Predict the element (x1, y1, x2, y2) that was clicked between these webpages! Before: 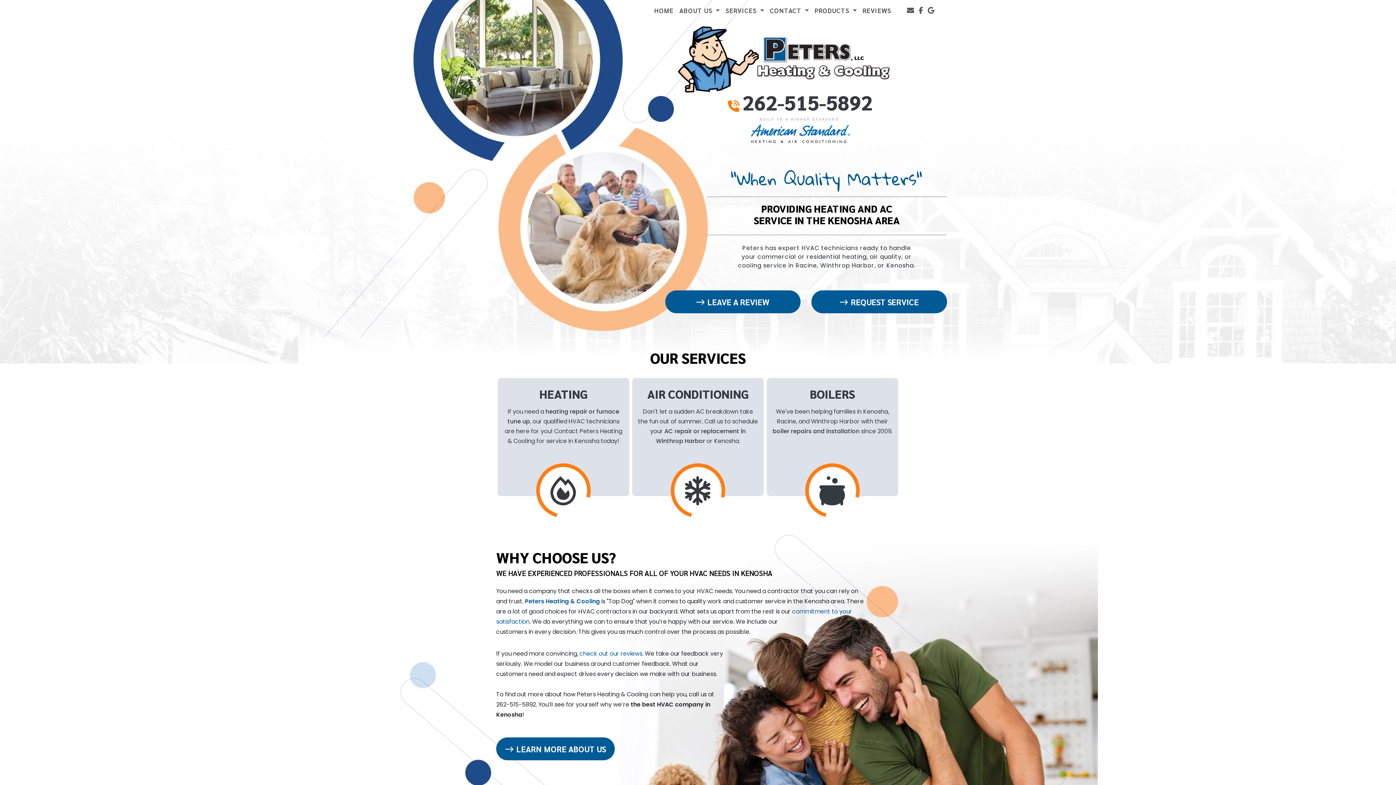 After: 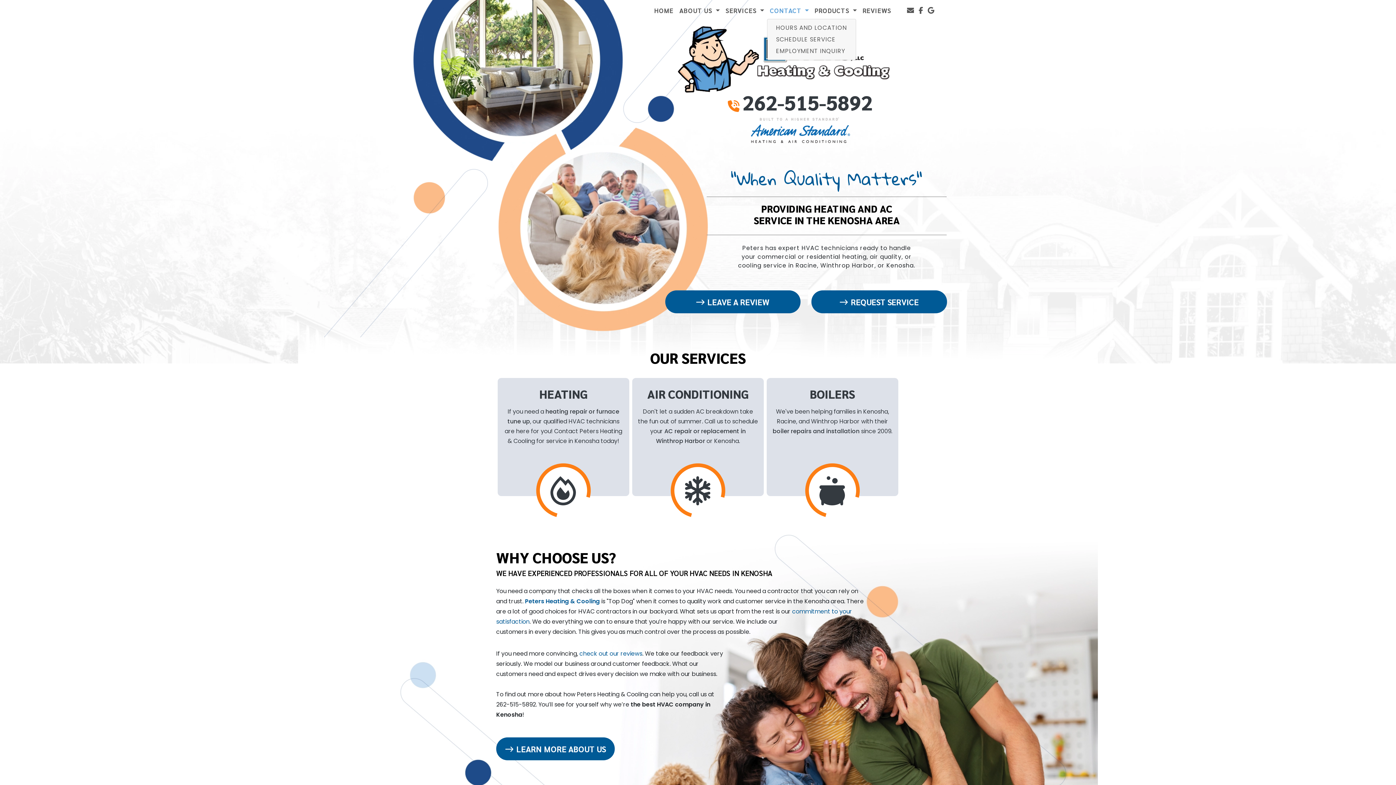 Action: label: CONTACT  bbox: (767, 2, 811, 18)